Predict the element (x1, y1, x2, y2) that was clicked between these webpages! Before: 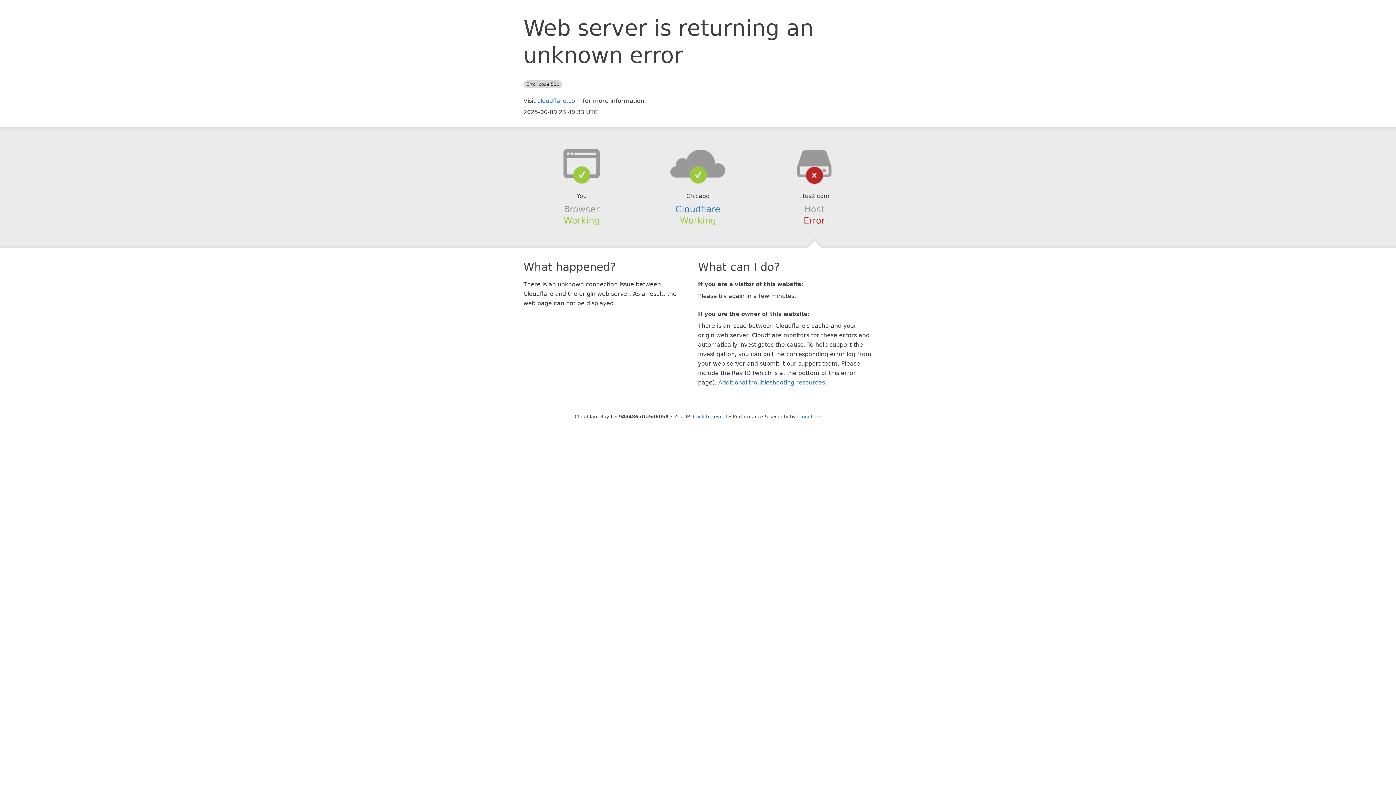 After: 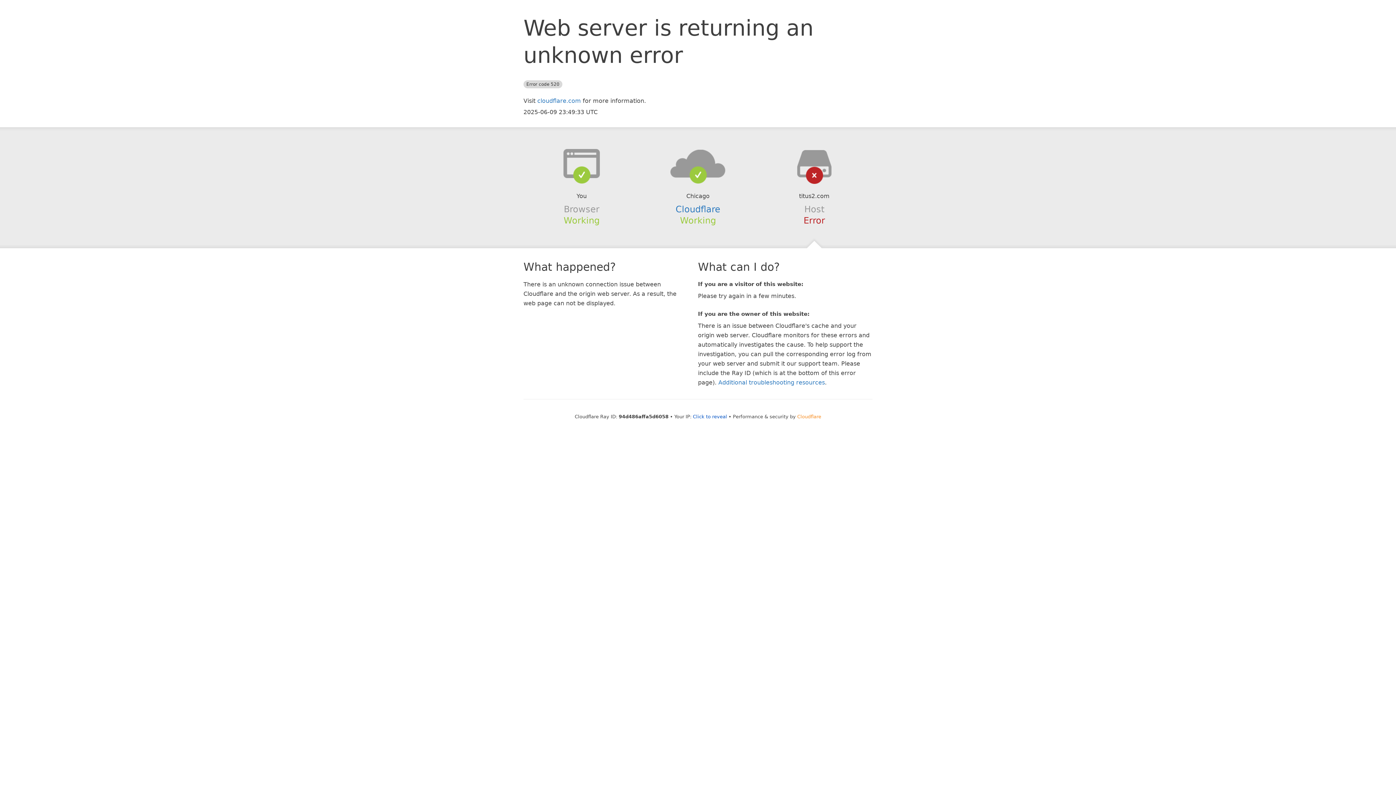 Action: label: Cloudflare bbox: (797, 414, 821, 419)